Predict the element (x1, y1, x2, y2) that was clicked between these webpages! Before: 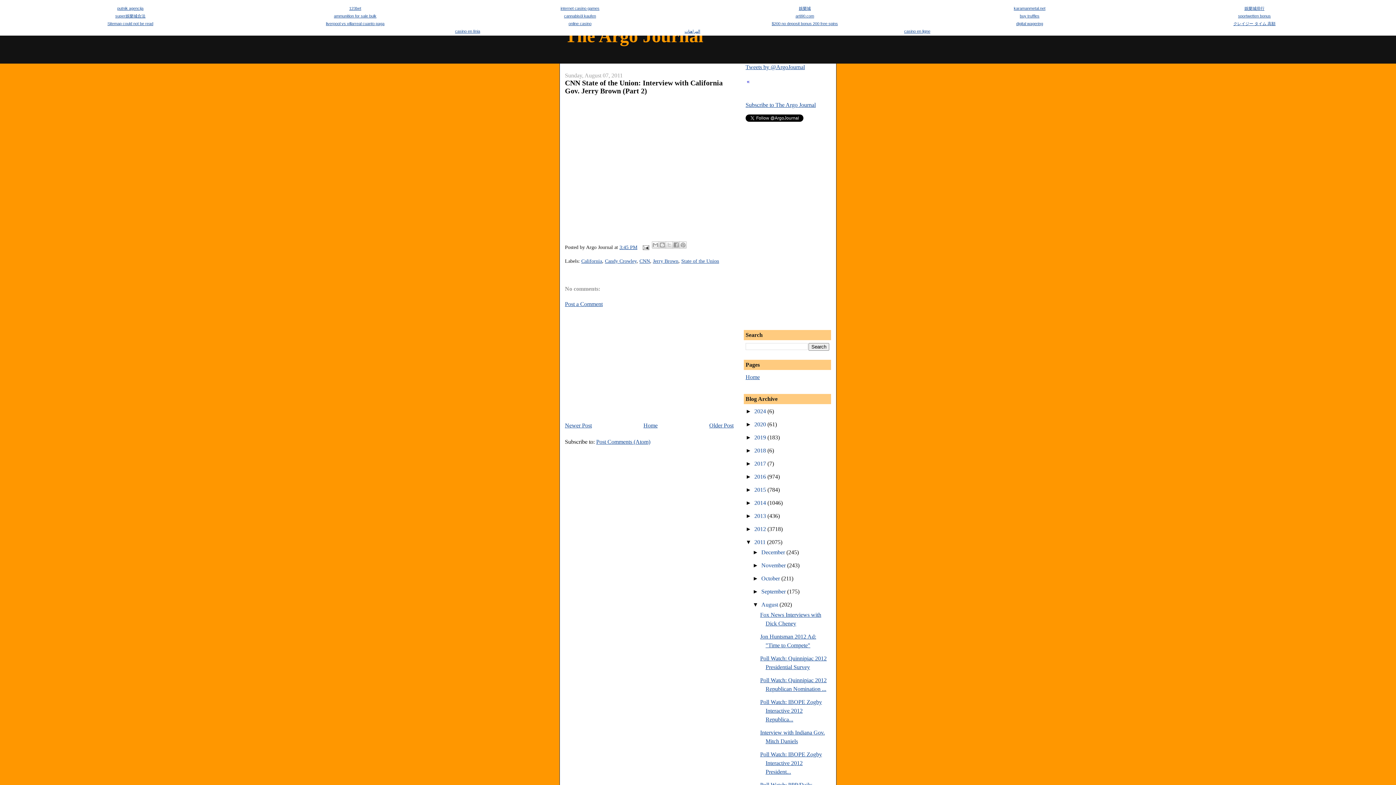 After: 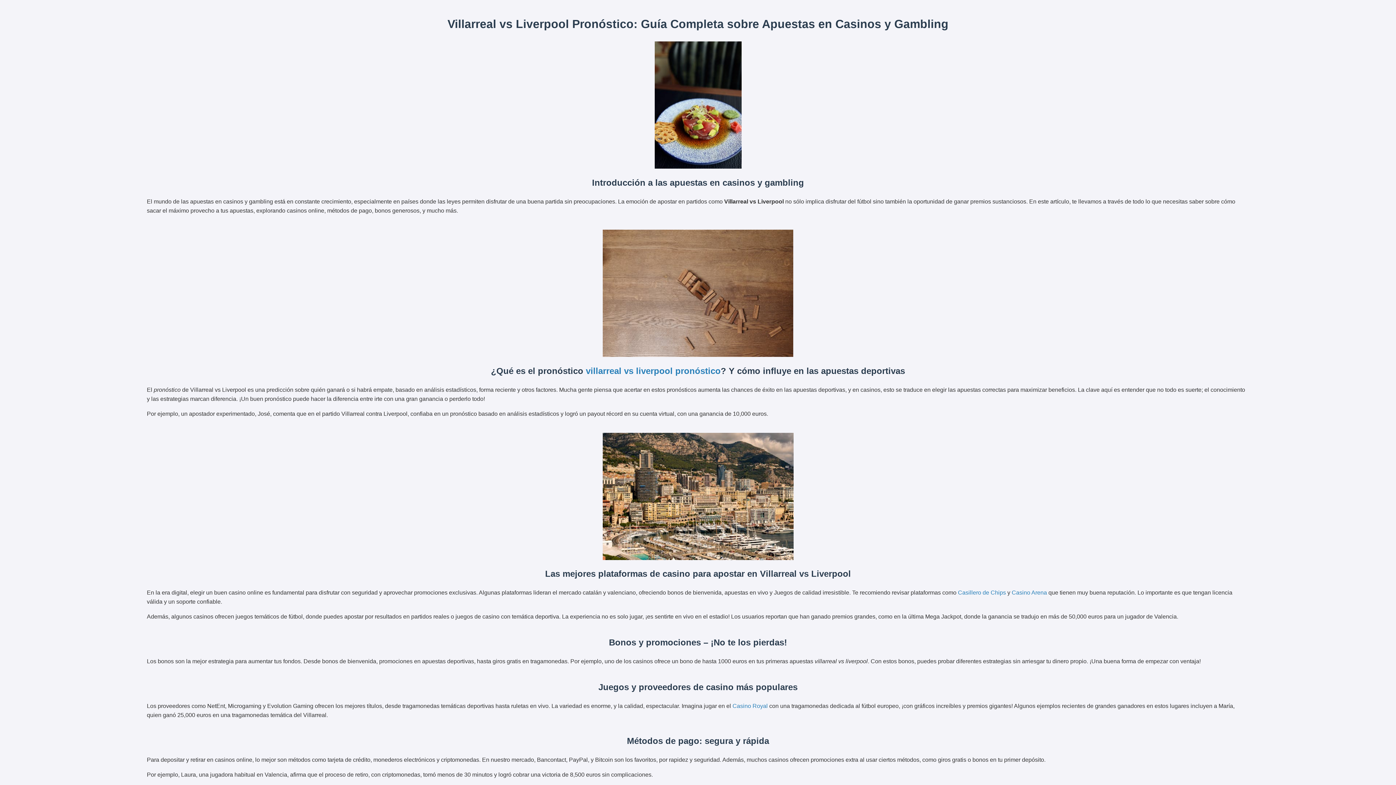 Action: bbox: (326, 21, 384, 25) label: liverpool vs villarreal cuanto paga